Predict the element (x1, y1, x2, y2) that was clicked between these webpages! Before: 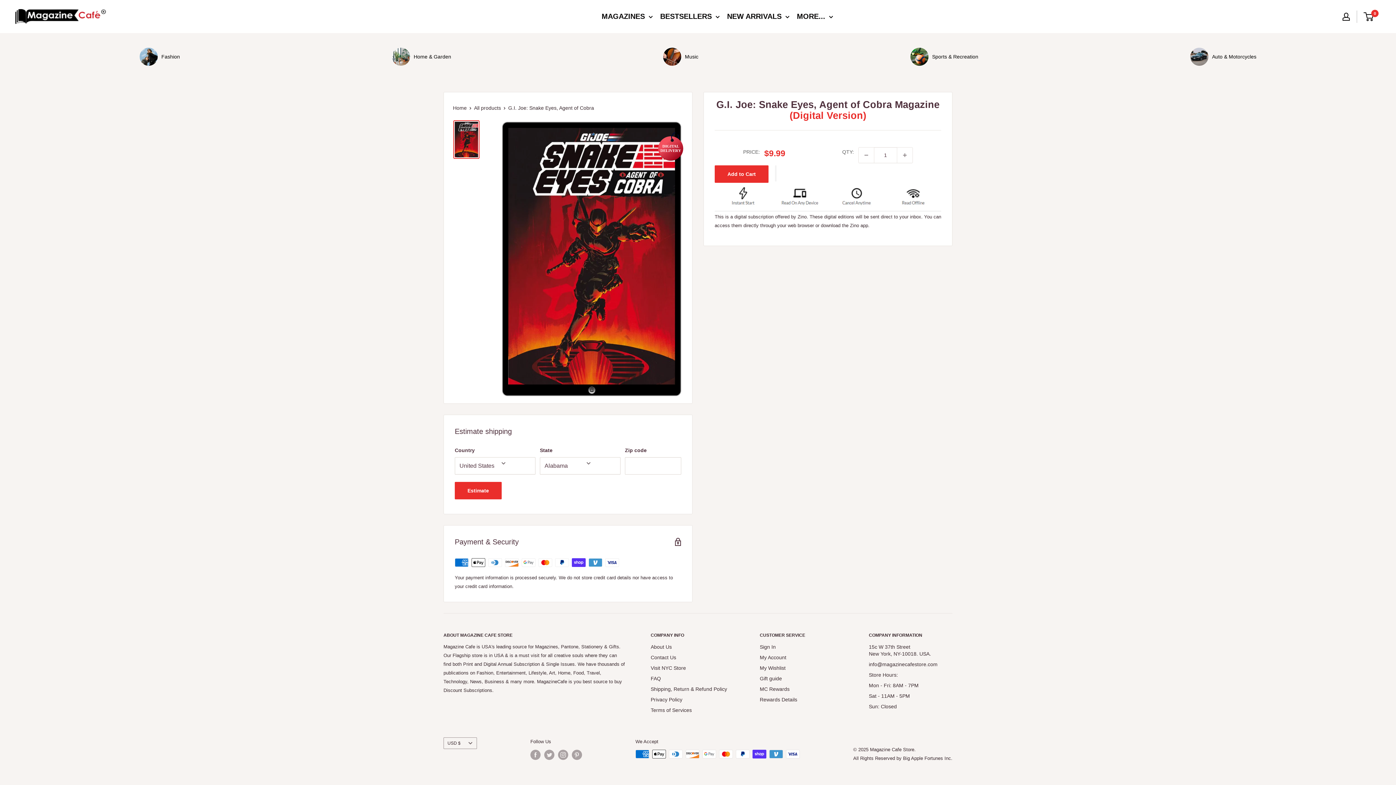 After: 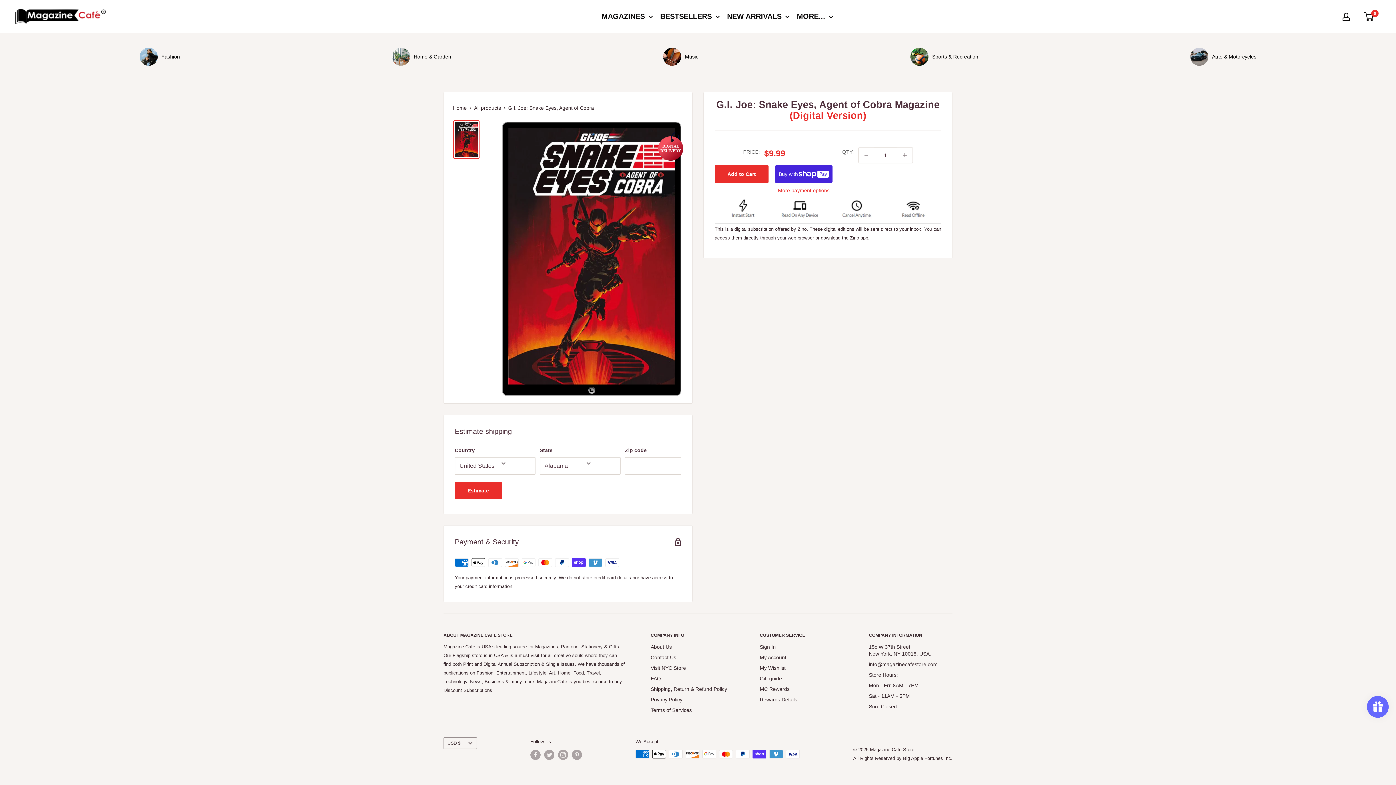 Action: label:   bbox: (775, 165, 776, 181)